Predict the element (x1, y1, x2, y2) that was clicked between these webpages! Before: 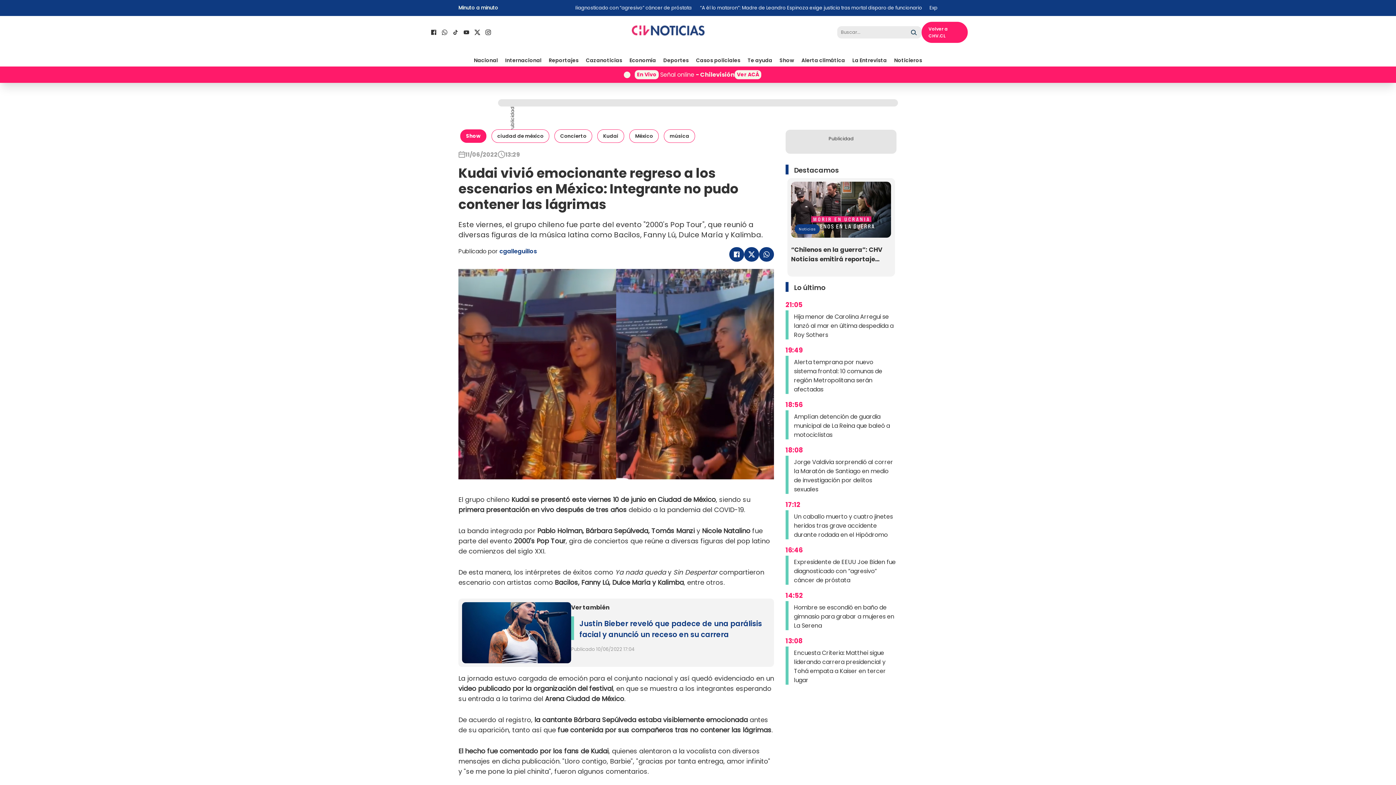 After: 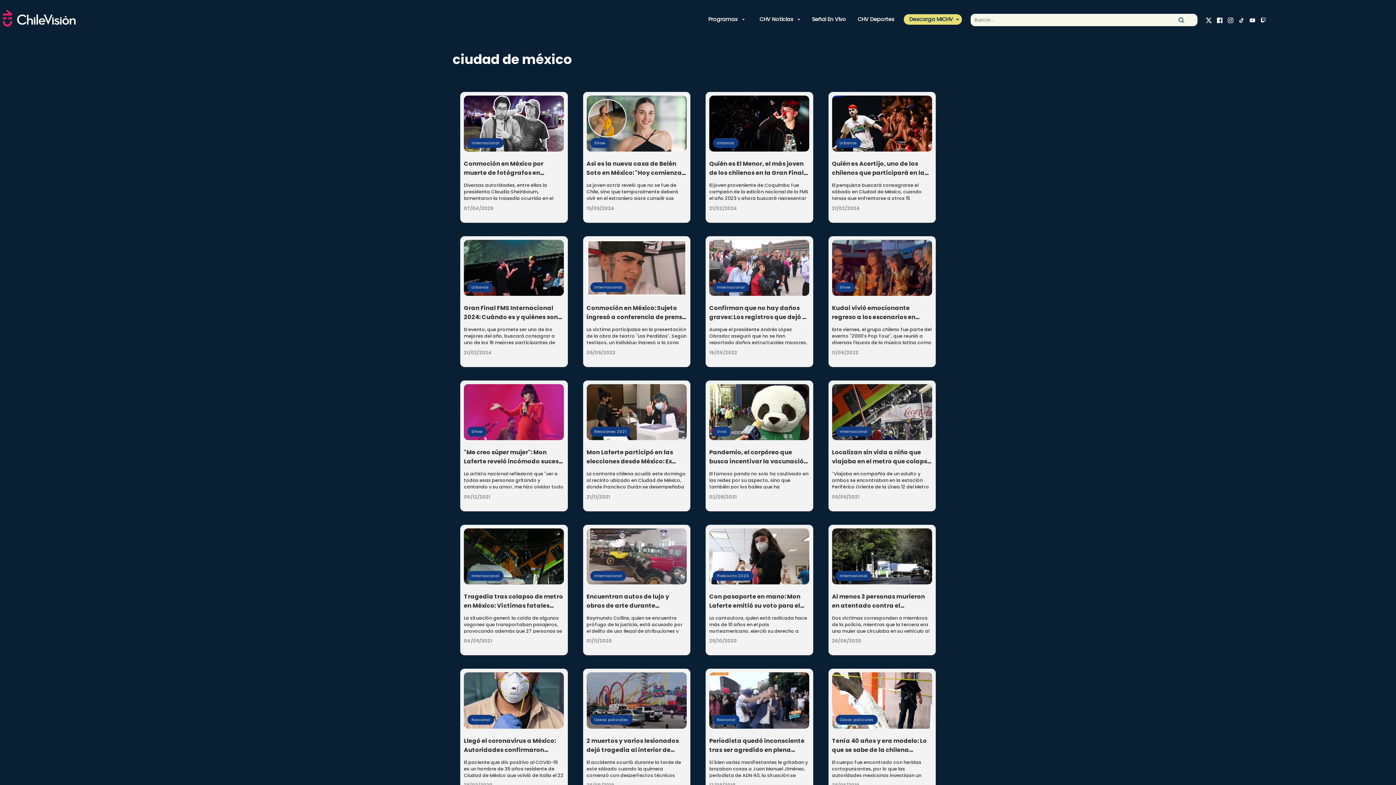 Action: label: ciudad de méxico bbox: (491, 129, 549, 142)